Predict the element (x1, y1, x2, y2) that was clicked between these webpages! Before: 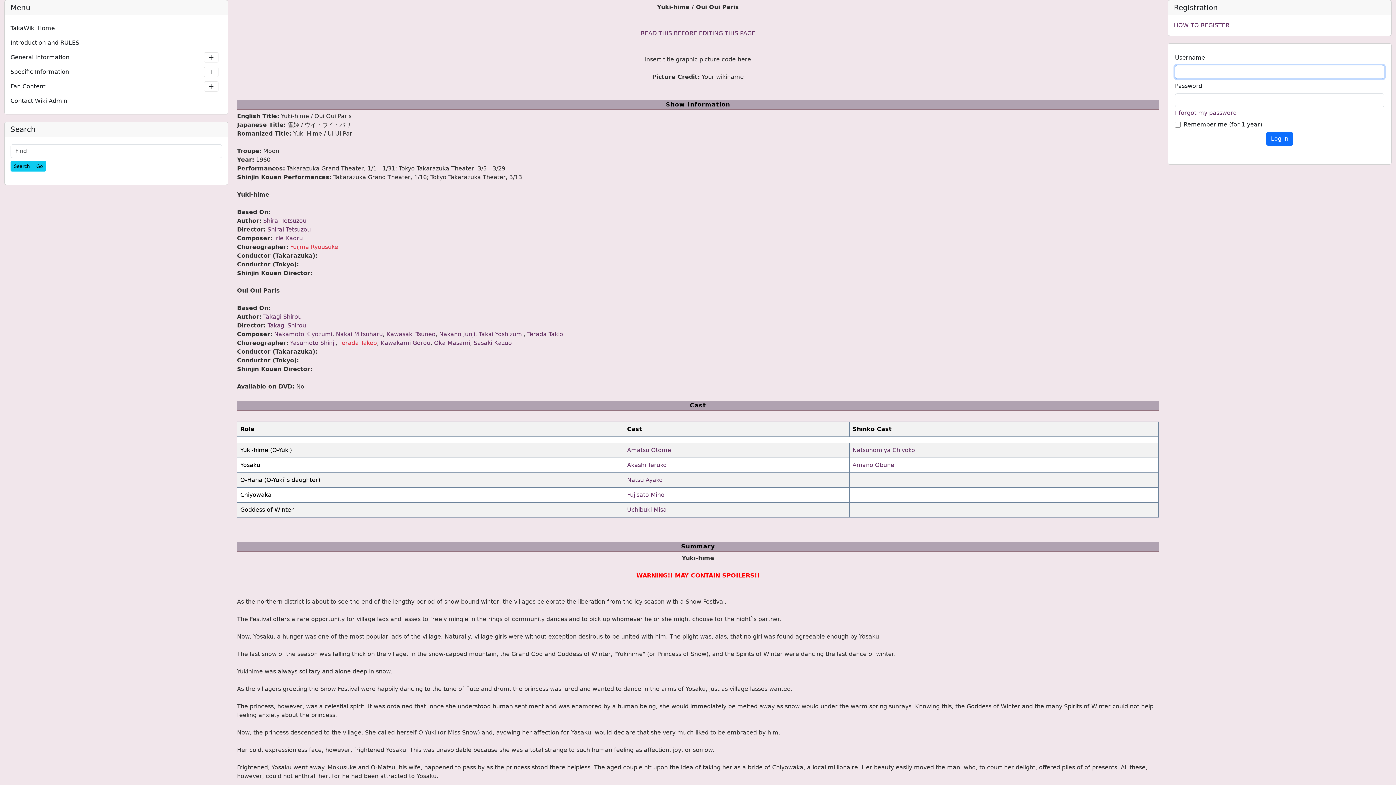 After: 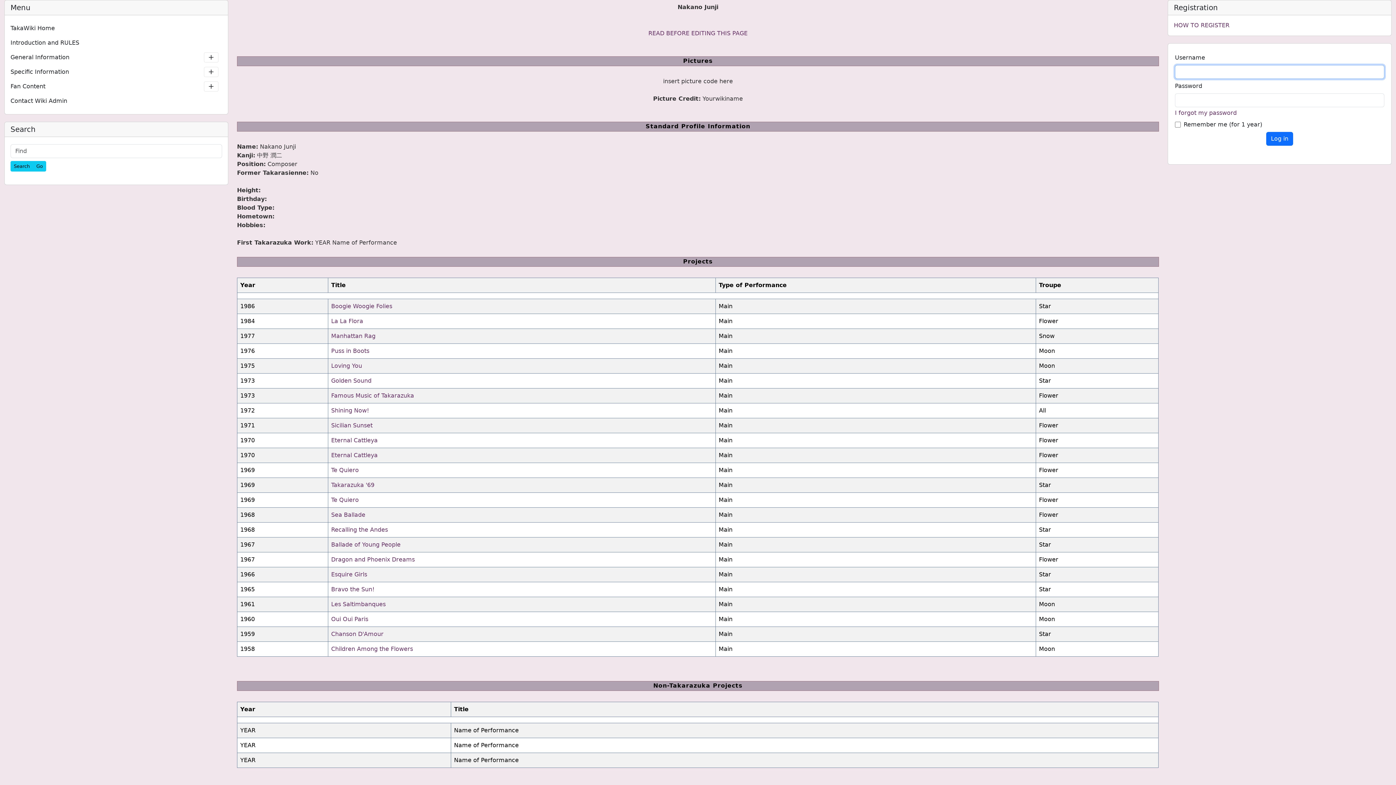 Action: bbox: (439, 330, 475, 337) label: Nakano Junji